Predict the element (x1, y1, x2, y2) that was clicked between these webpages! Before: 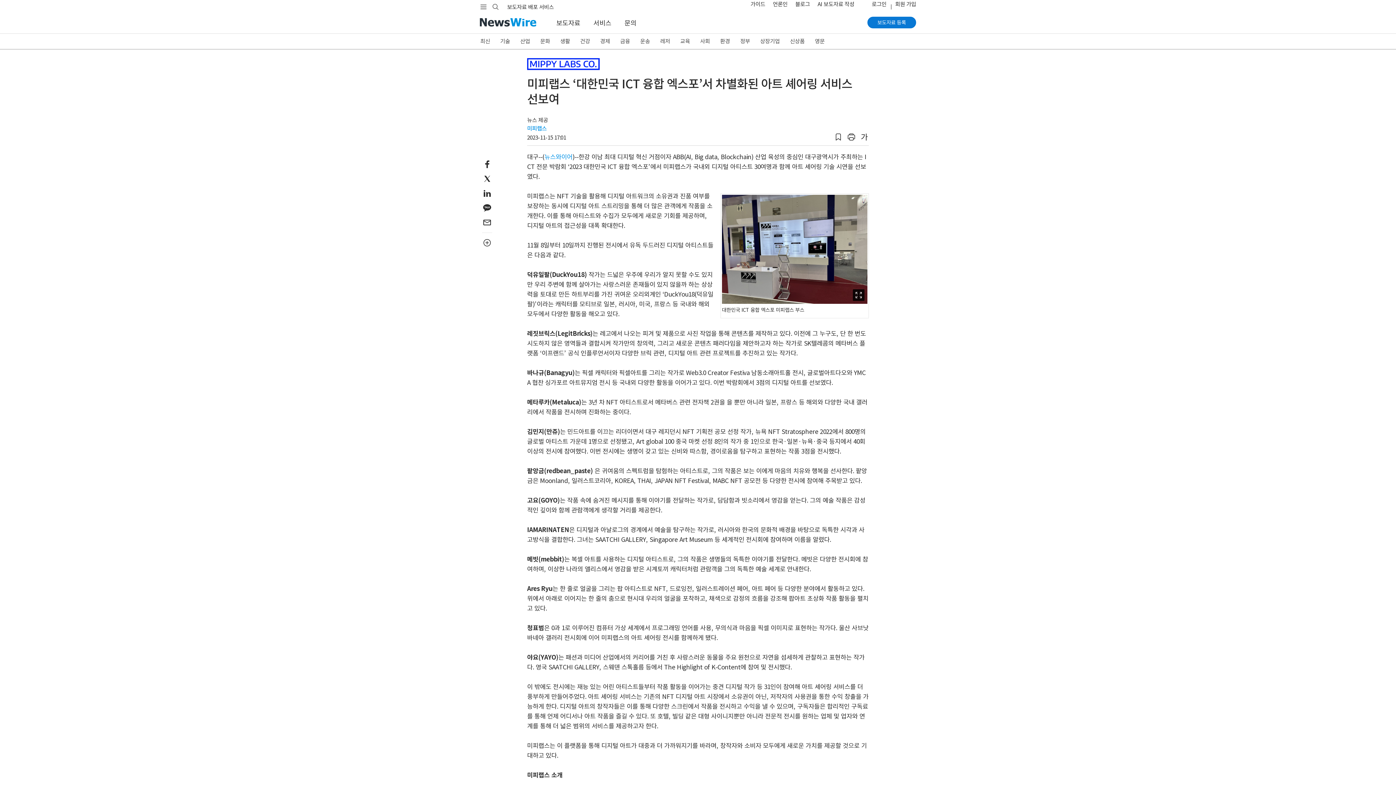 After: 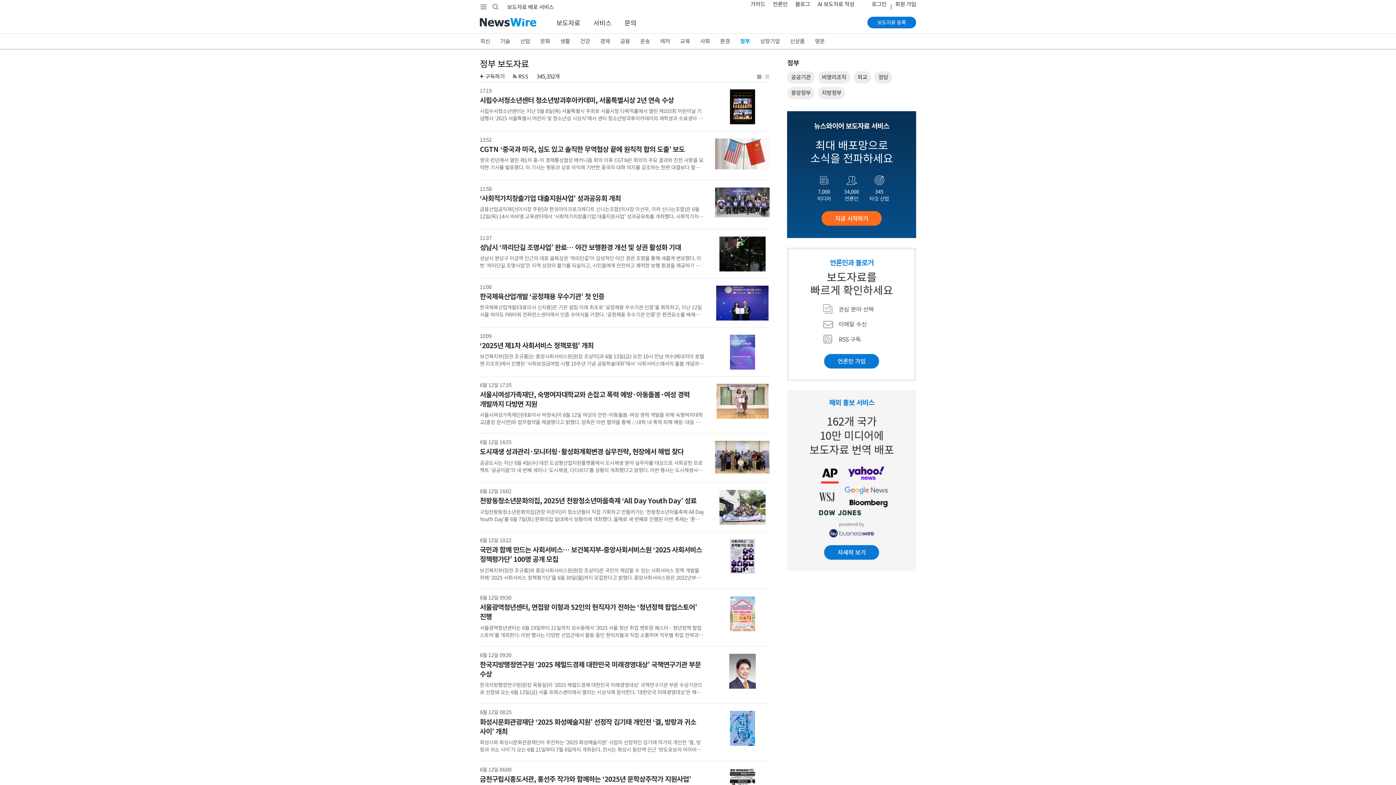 Action: bbox: (735, 33, 755, 49) label: 정부